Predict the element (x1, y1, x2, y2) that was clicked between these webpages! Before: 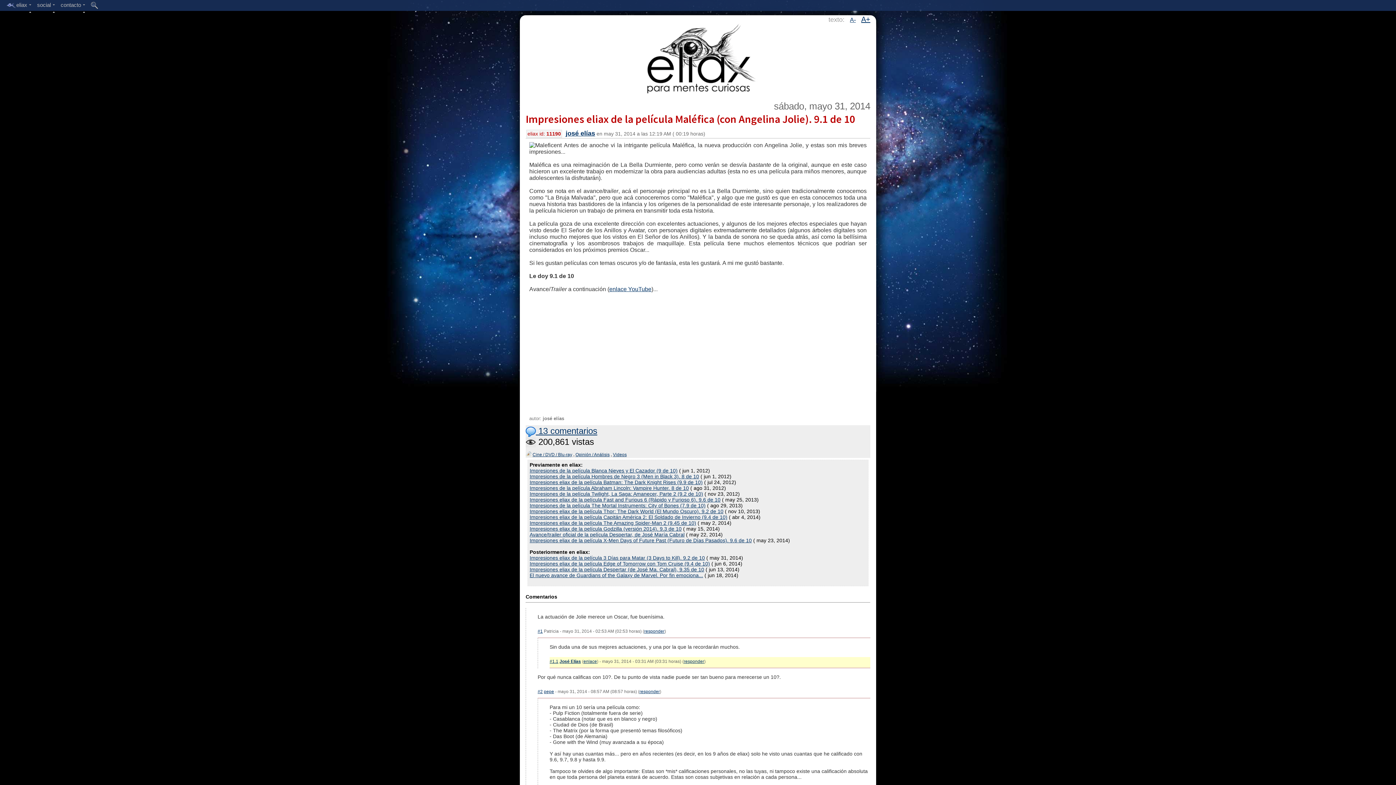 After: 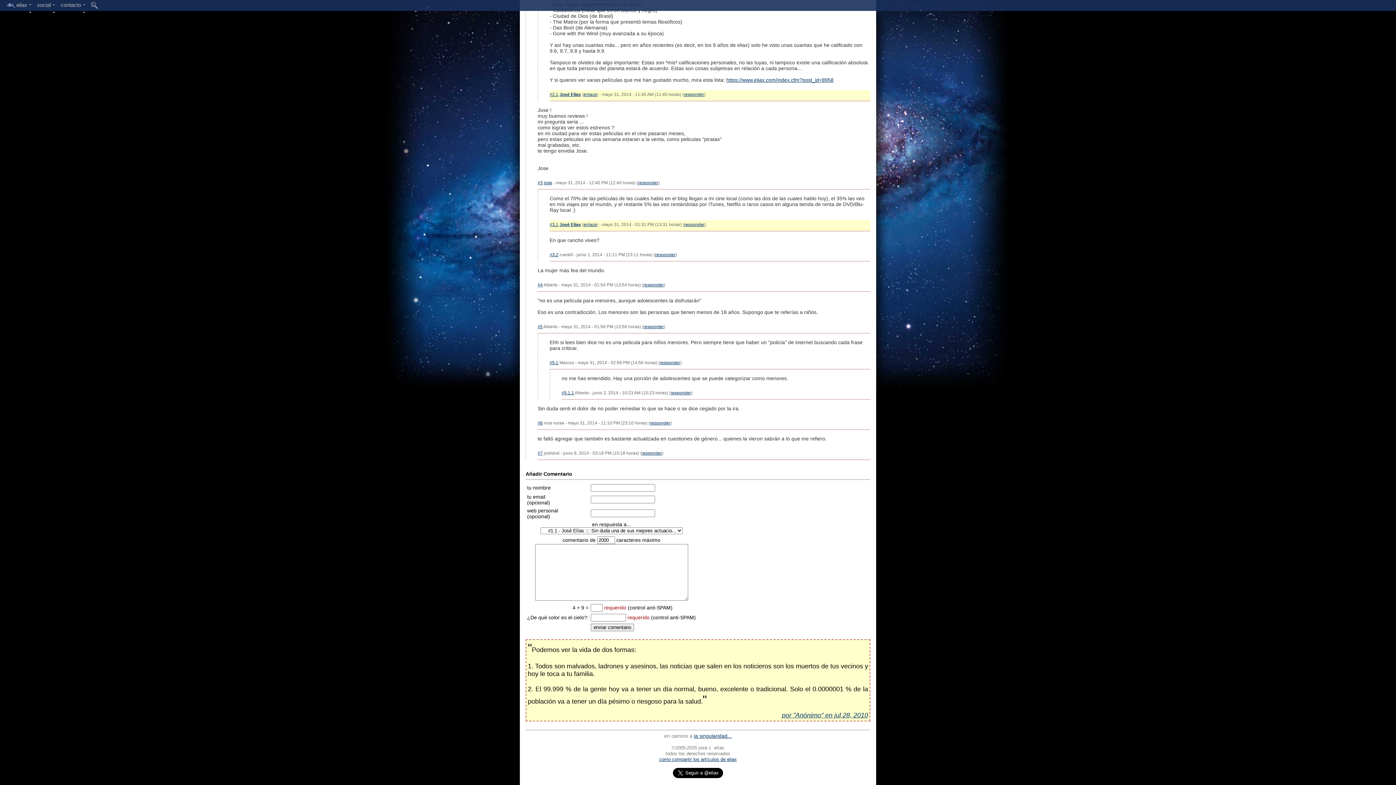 Action: bbox: (684, 659, 704, 664) label: responder